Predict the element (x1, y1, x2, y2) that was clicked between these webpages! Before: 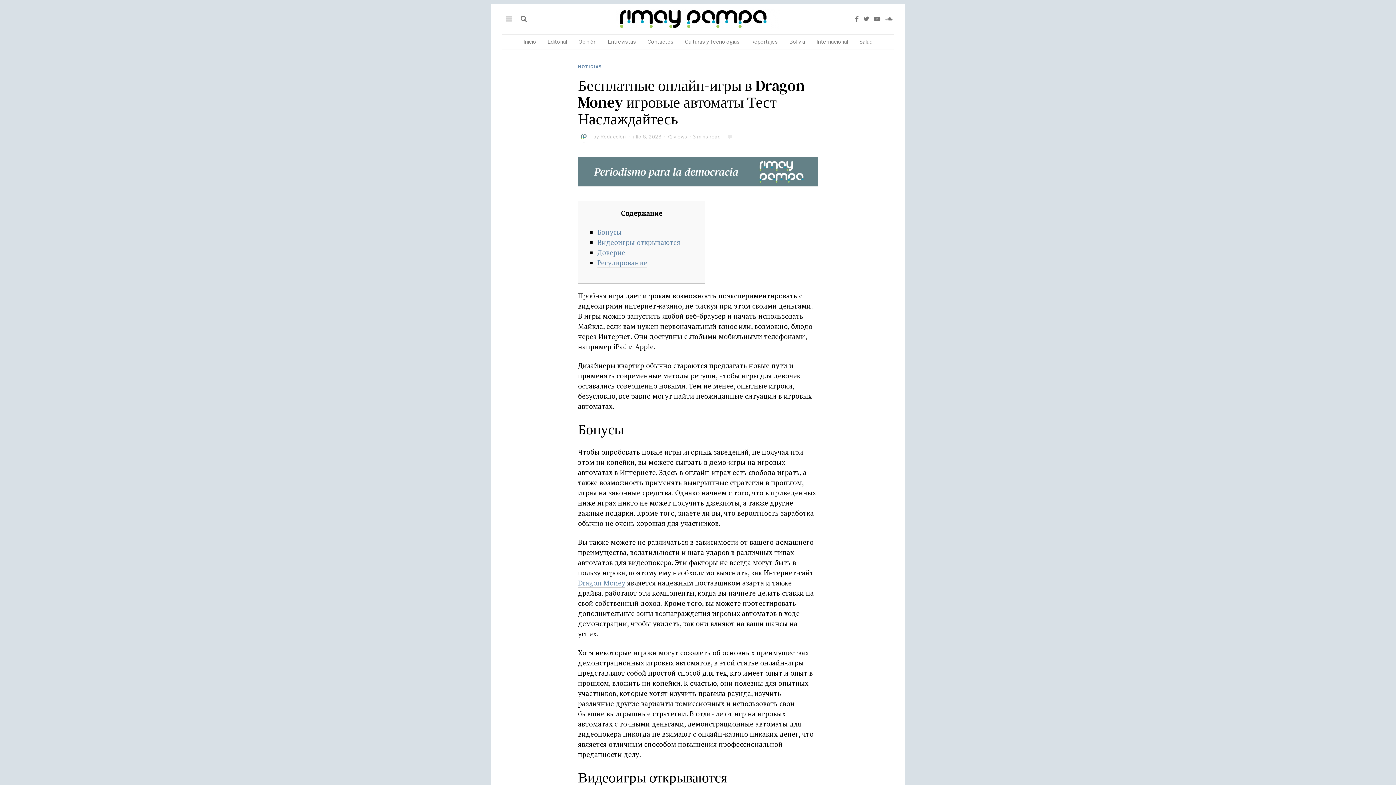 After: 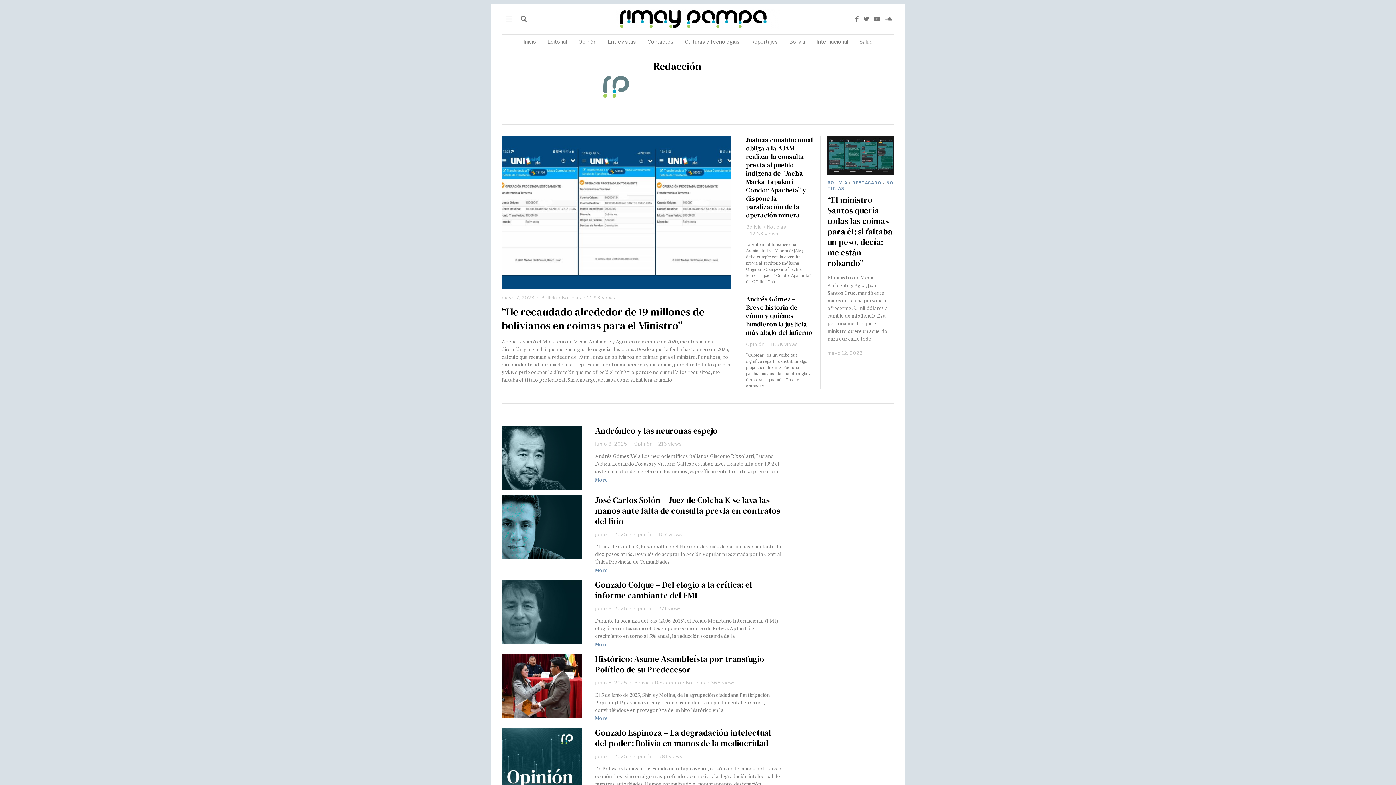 Action: bbox: (578, 130, 589, 142)